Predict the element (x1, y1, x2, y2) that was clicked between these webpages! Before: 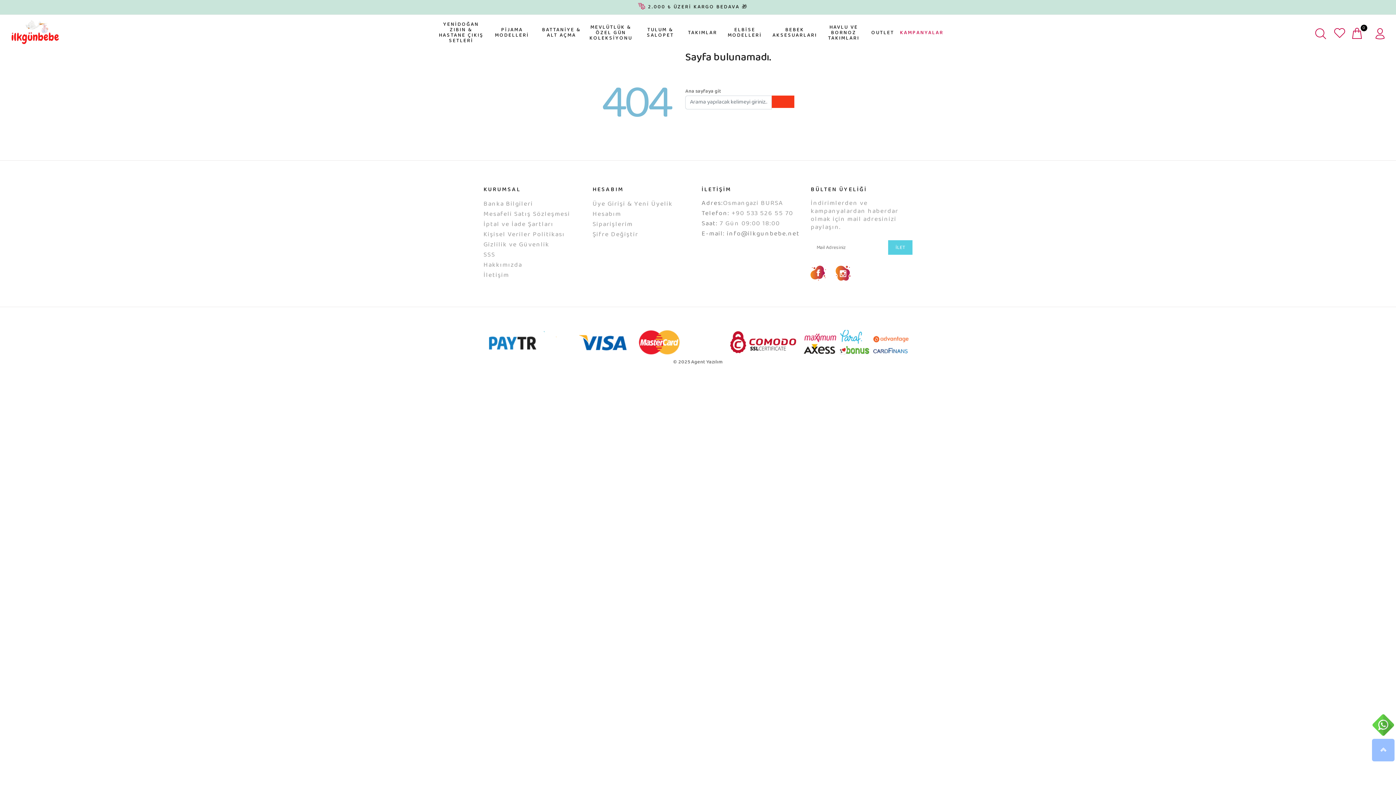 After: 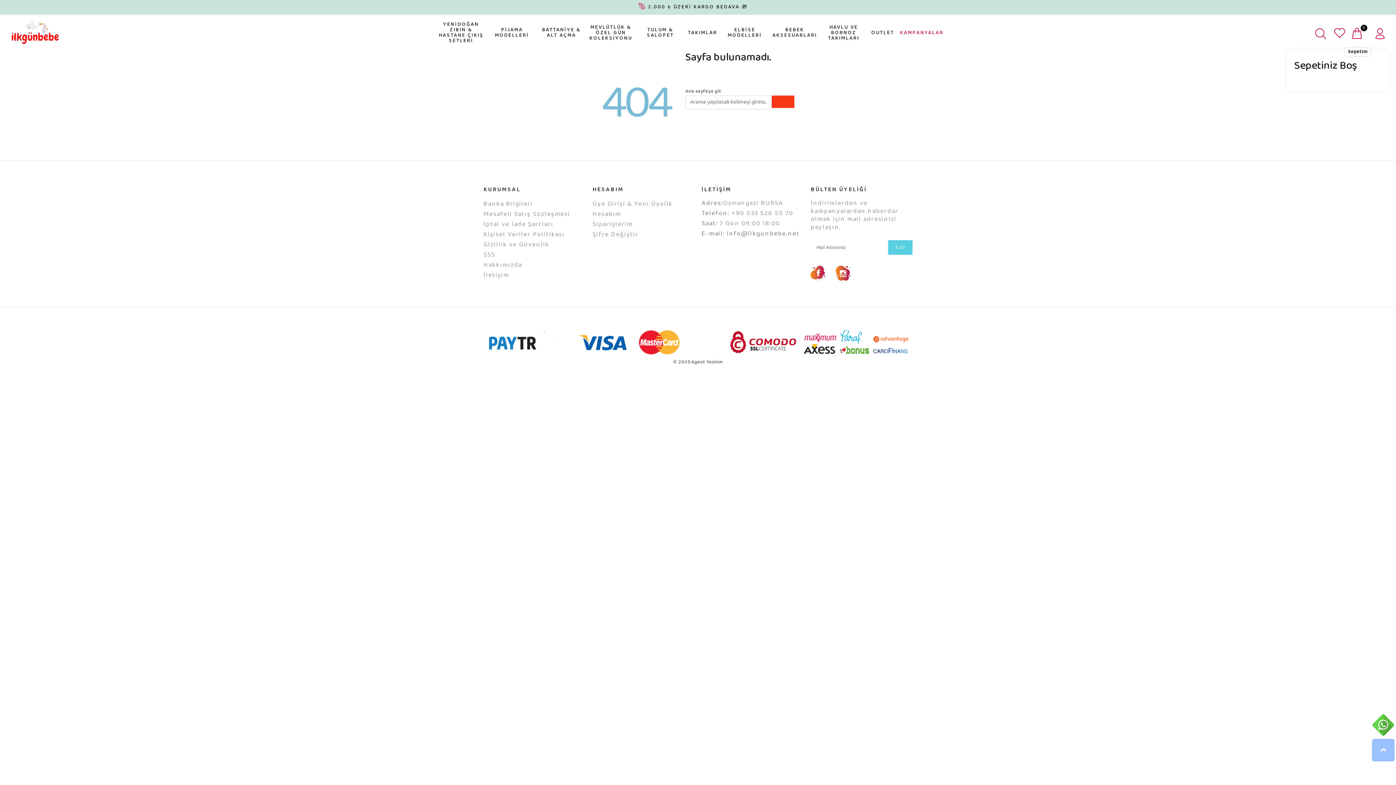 Action: label: 0 bbox: (1350, 26, 1364, 40)